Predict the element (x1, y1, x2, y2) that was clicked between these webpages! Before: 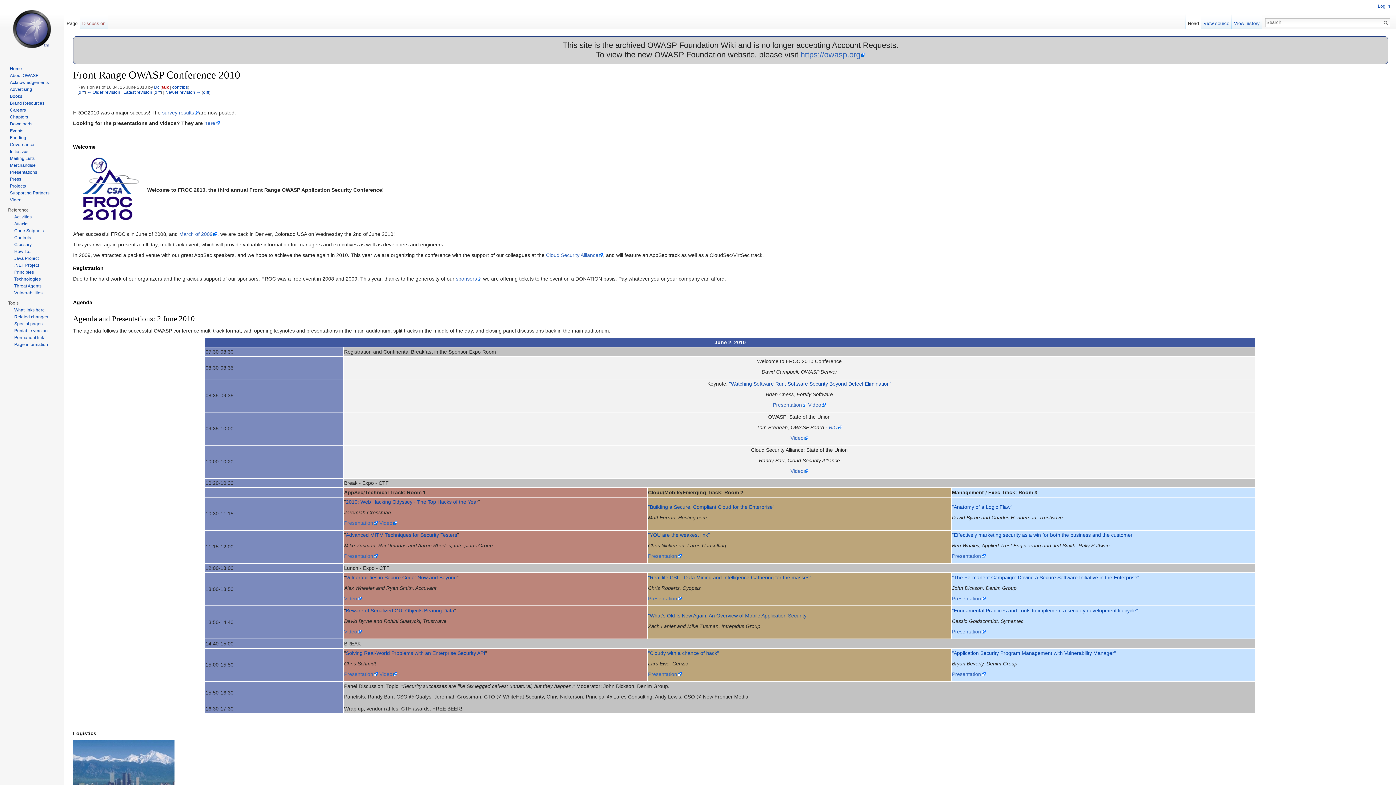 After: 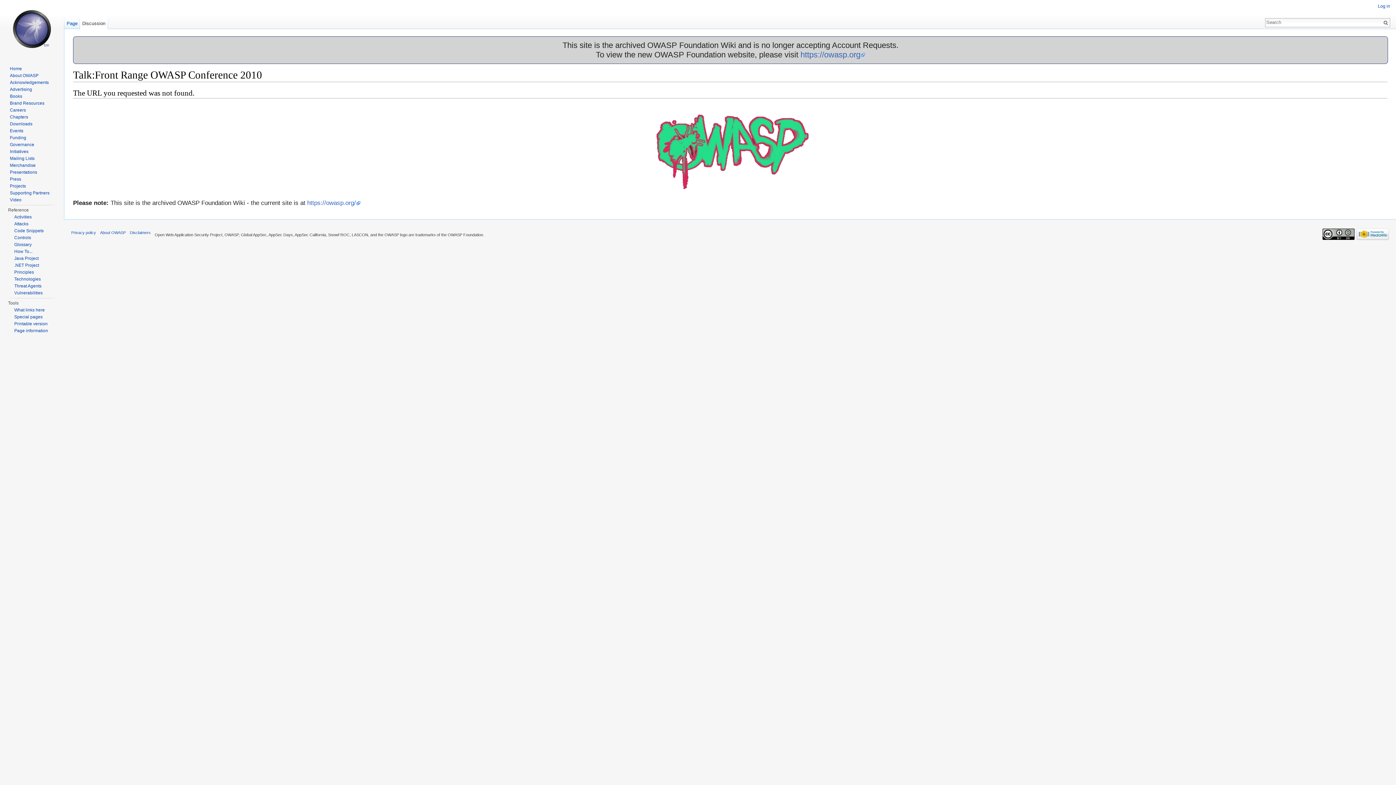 Action: bbox: (79, 14, 107, 29) label: Discussion